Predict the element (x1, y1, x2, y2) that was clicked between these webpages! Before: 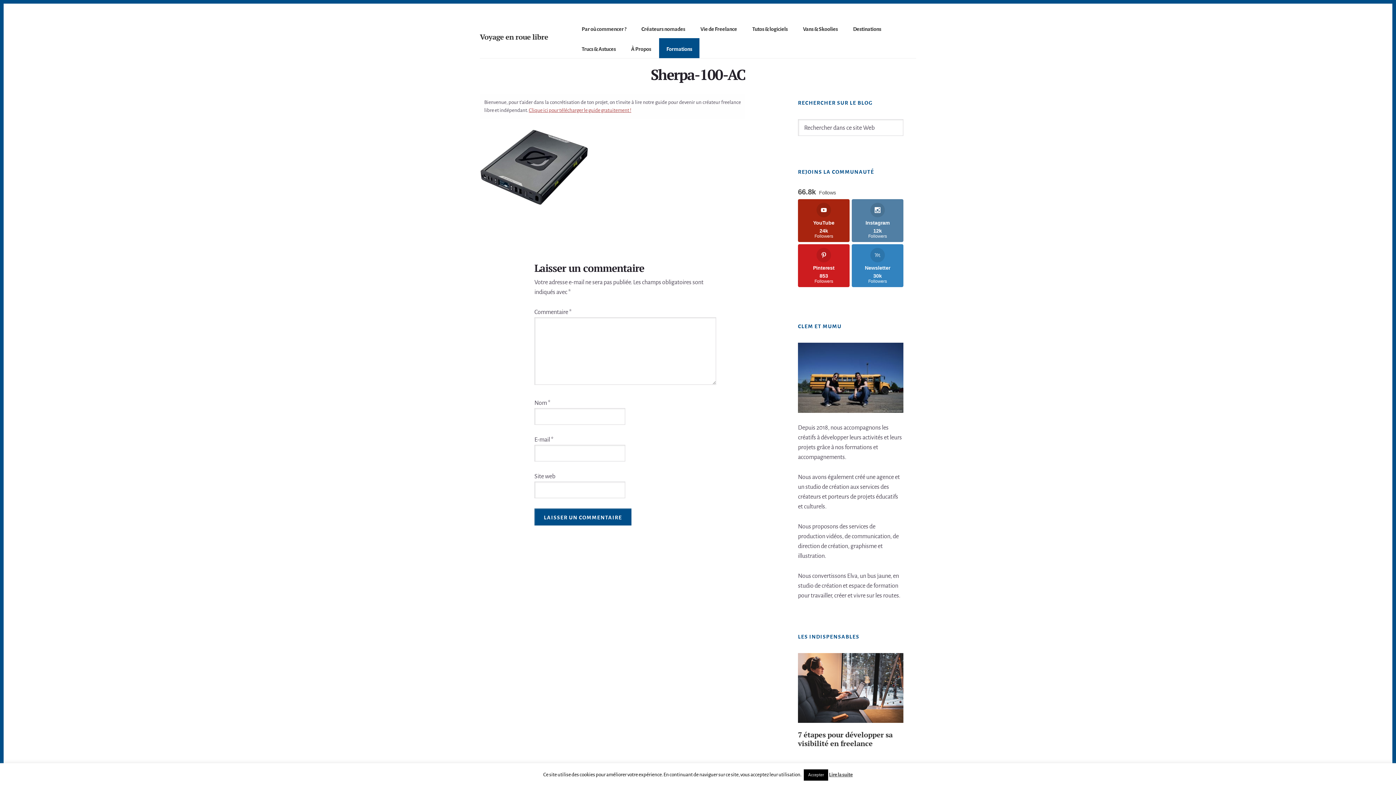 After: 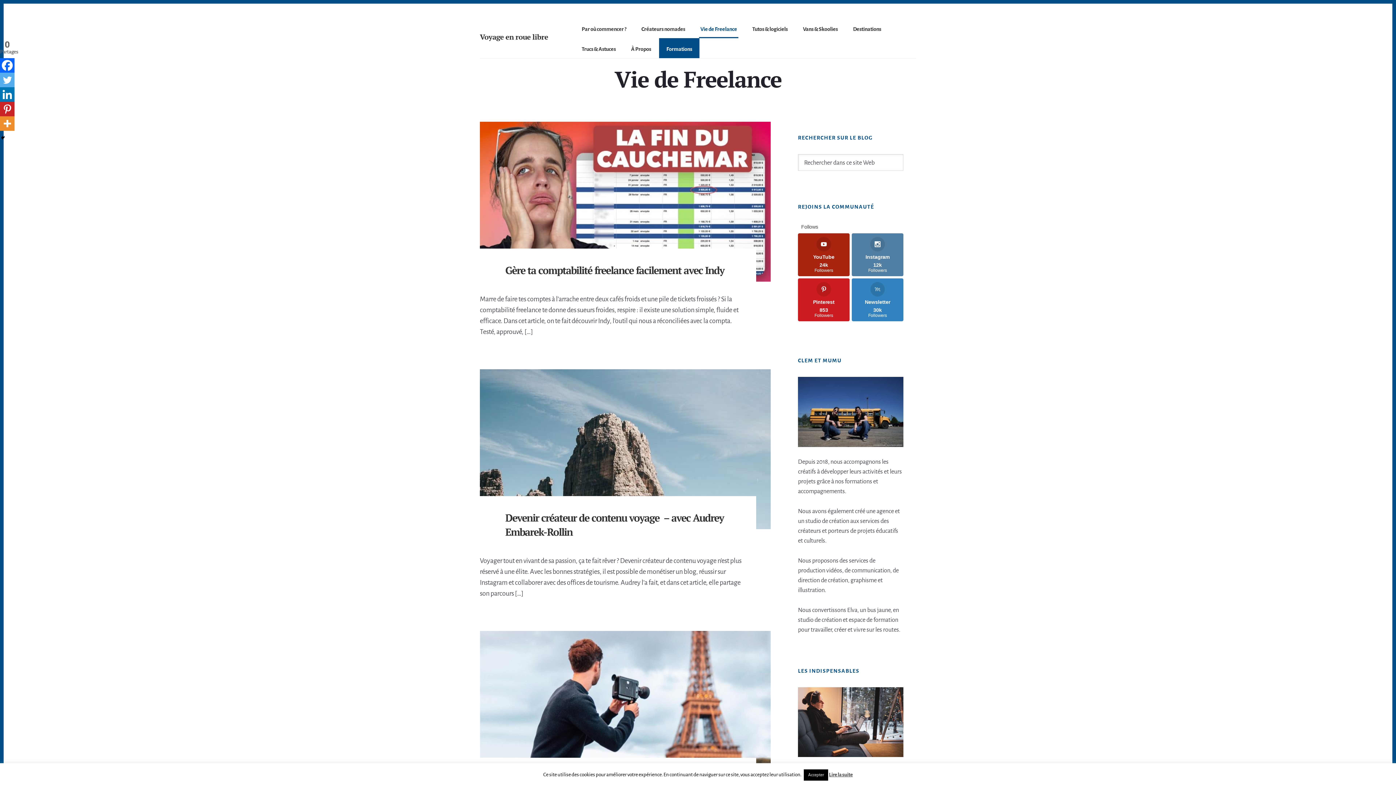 Action: label: Vie de Freelance bbox: (699, 21, 738, 38)